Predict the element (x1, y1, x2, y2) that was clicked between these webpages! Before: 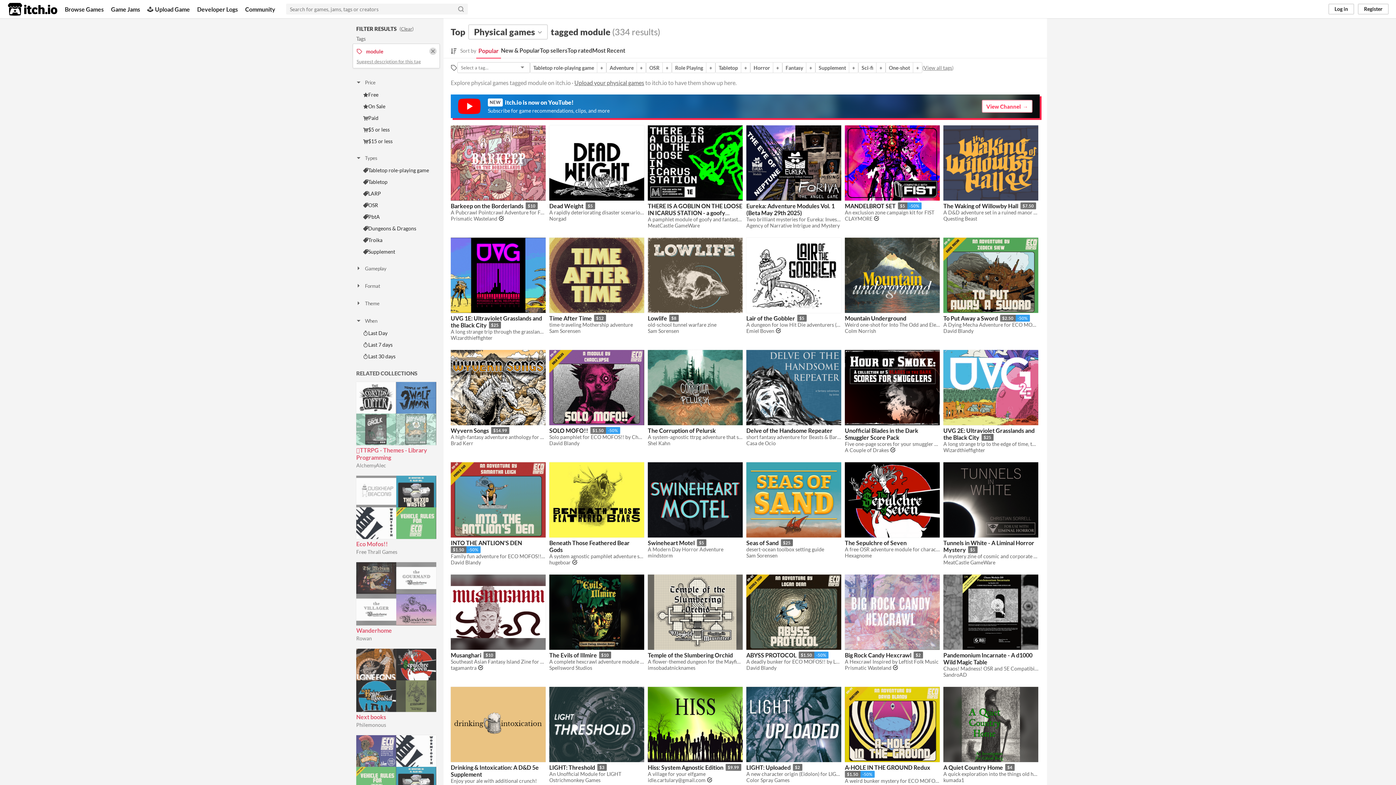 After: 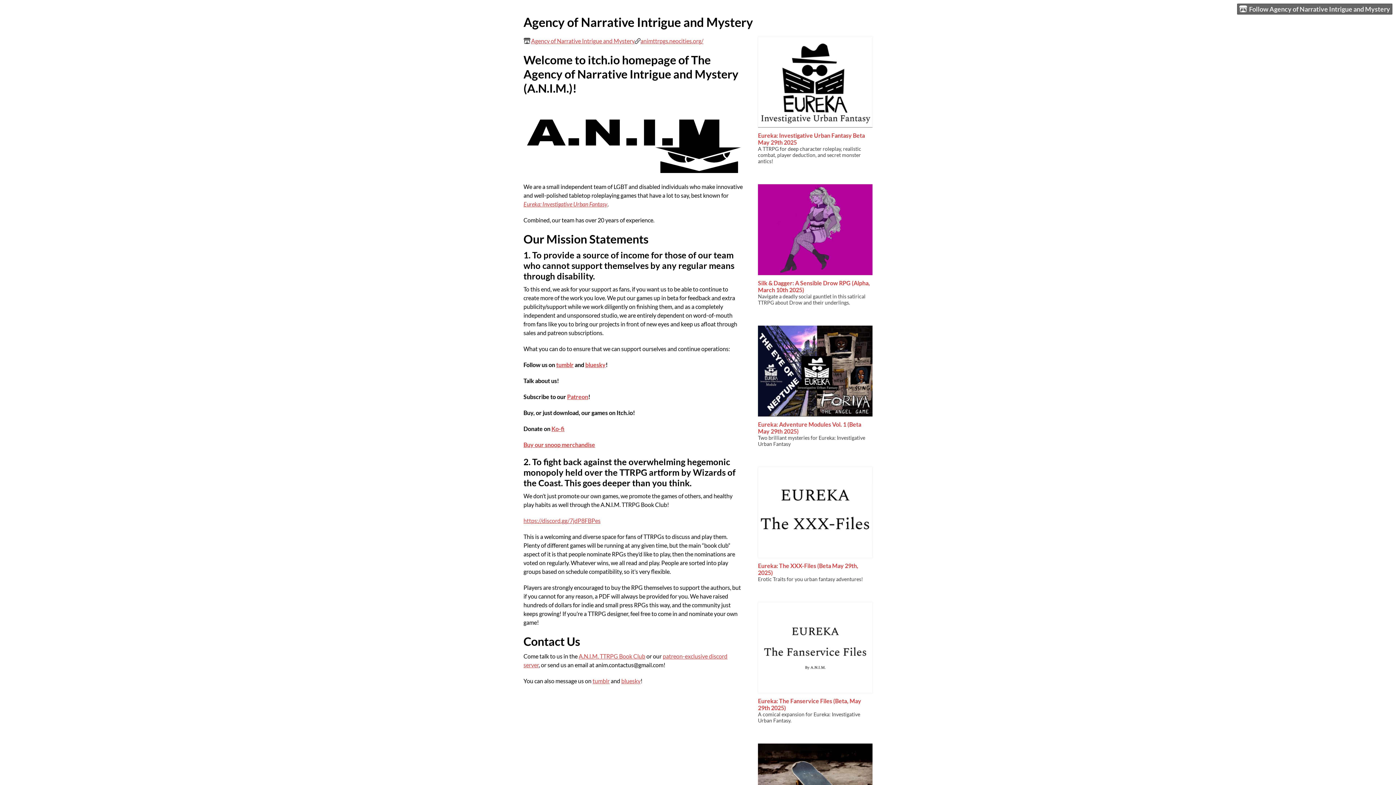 Action: bbox: (746, 222, 840, 228) label: Agency of Narrative Intrigue and Mystery